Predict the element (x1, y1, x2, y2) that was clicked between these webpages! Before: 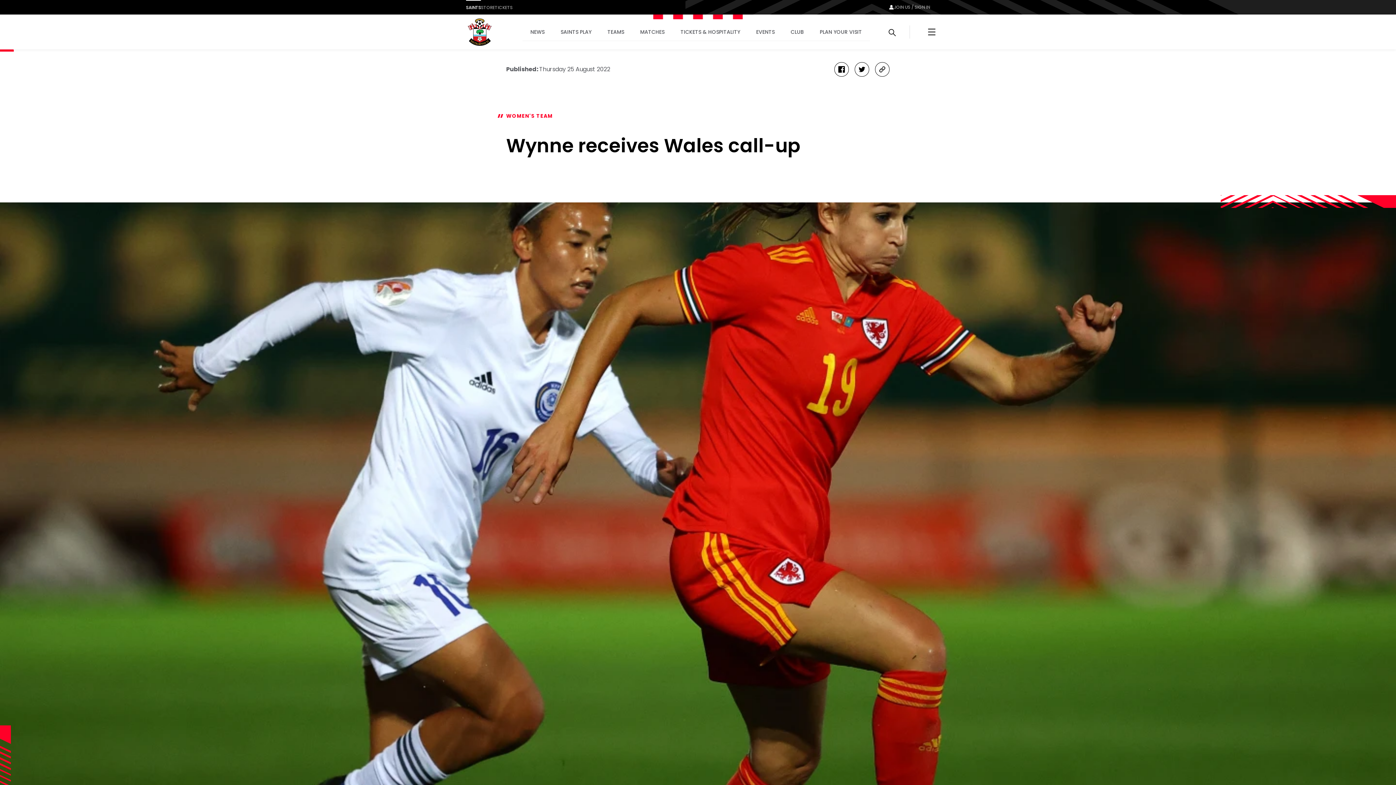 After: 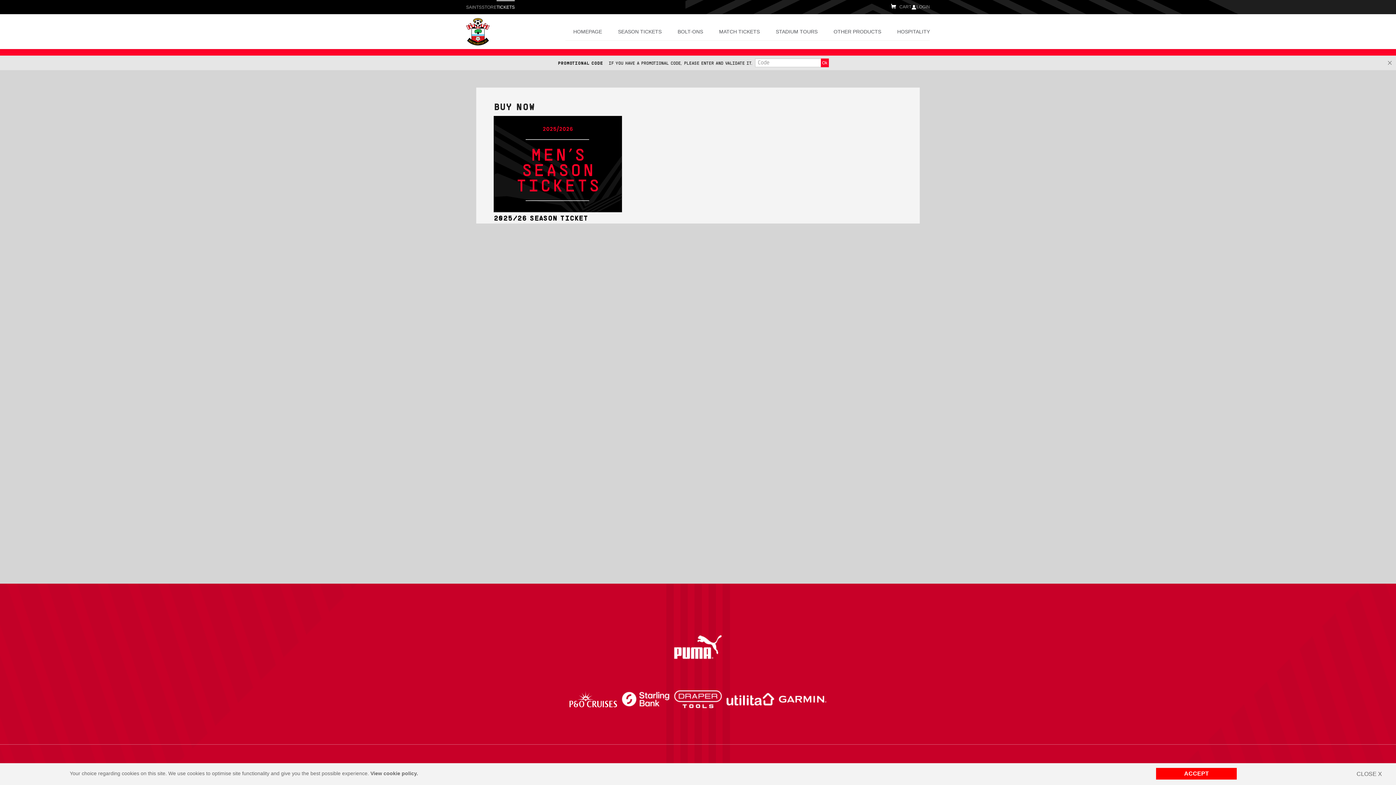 Action: bbox: (494, 4, 512, 10) label: TICKETS